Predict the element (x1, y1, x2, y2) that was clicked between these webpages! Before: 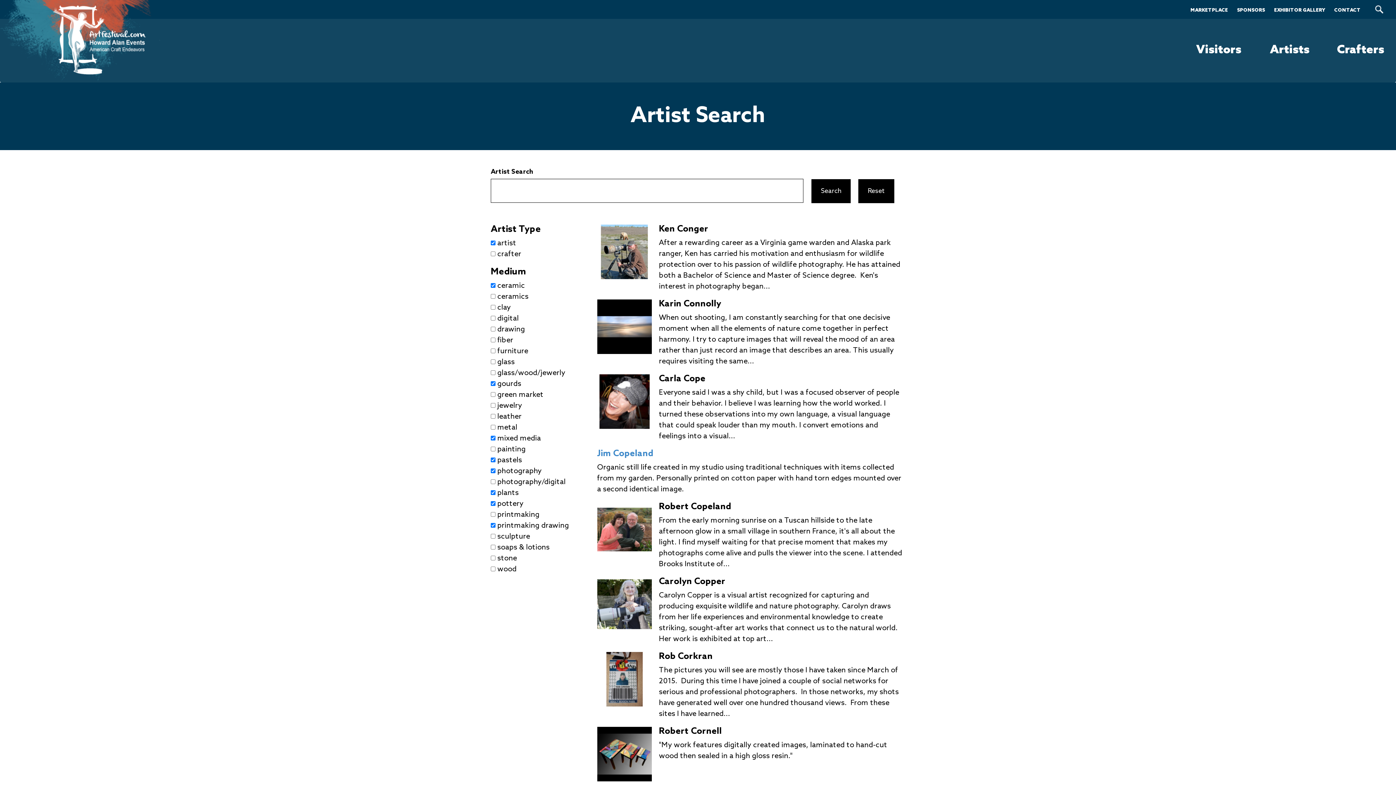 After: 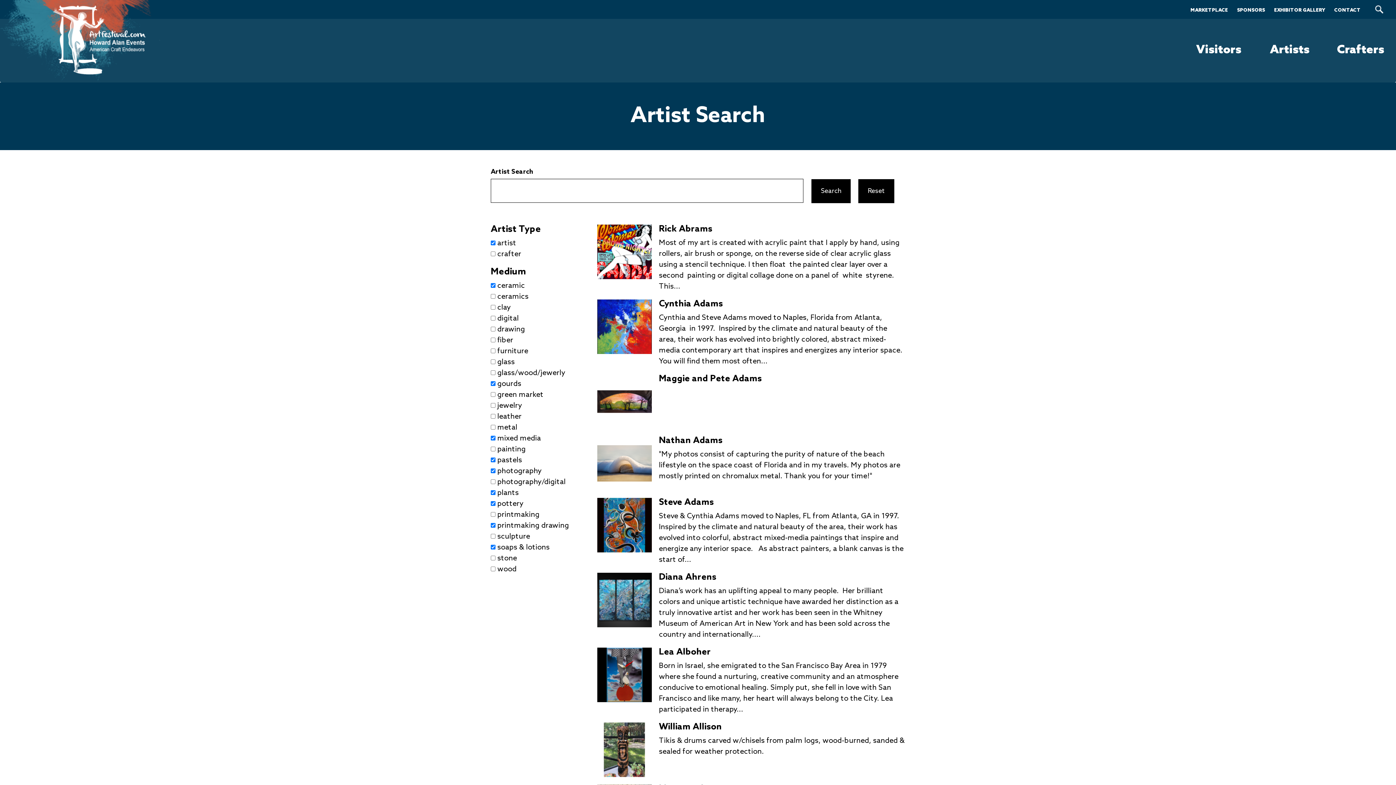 Action: label: soaps & lotions
Apply soaps & lotions filter bbox: (497, 543, 549, 552)